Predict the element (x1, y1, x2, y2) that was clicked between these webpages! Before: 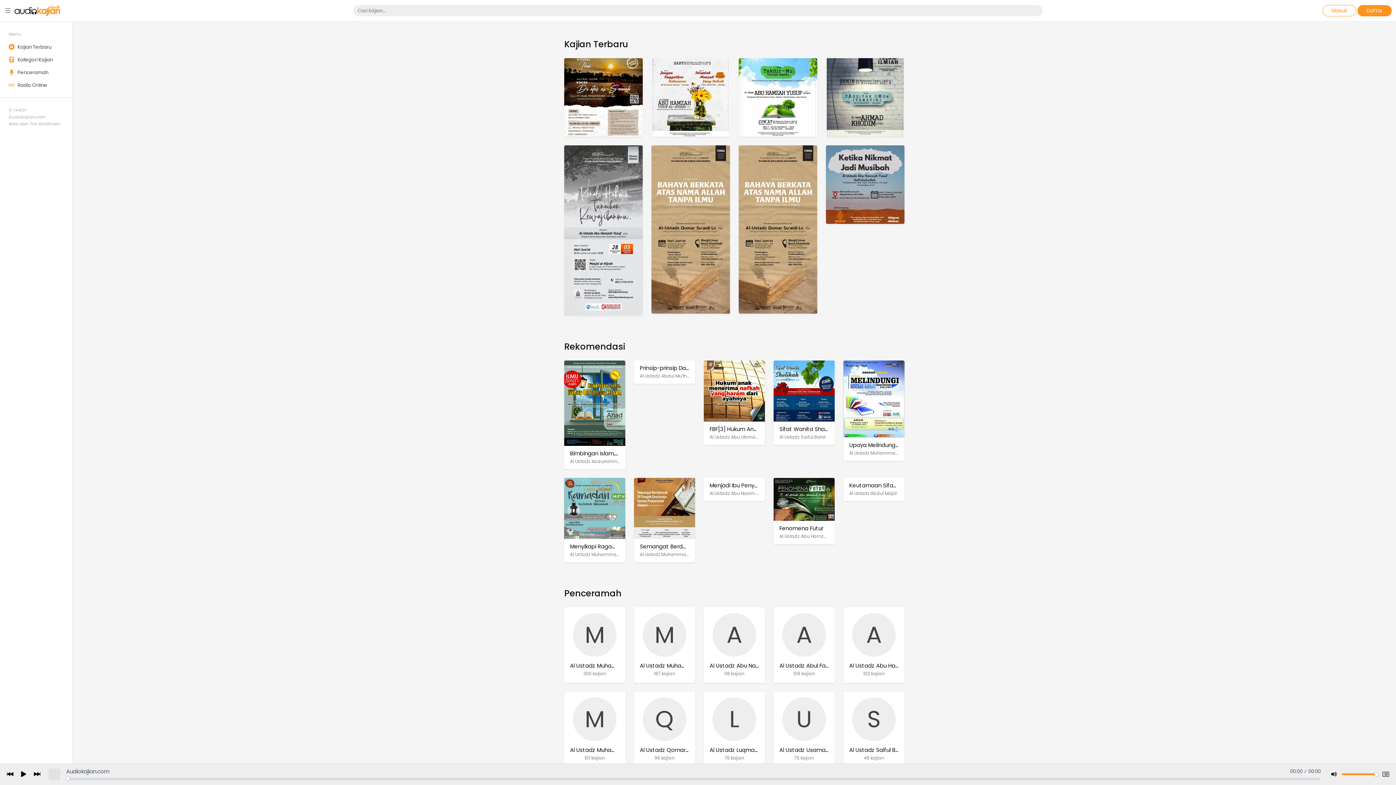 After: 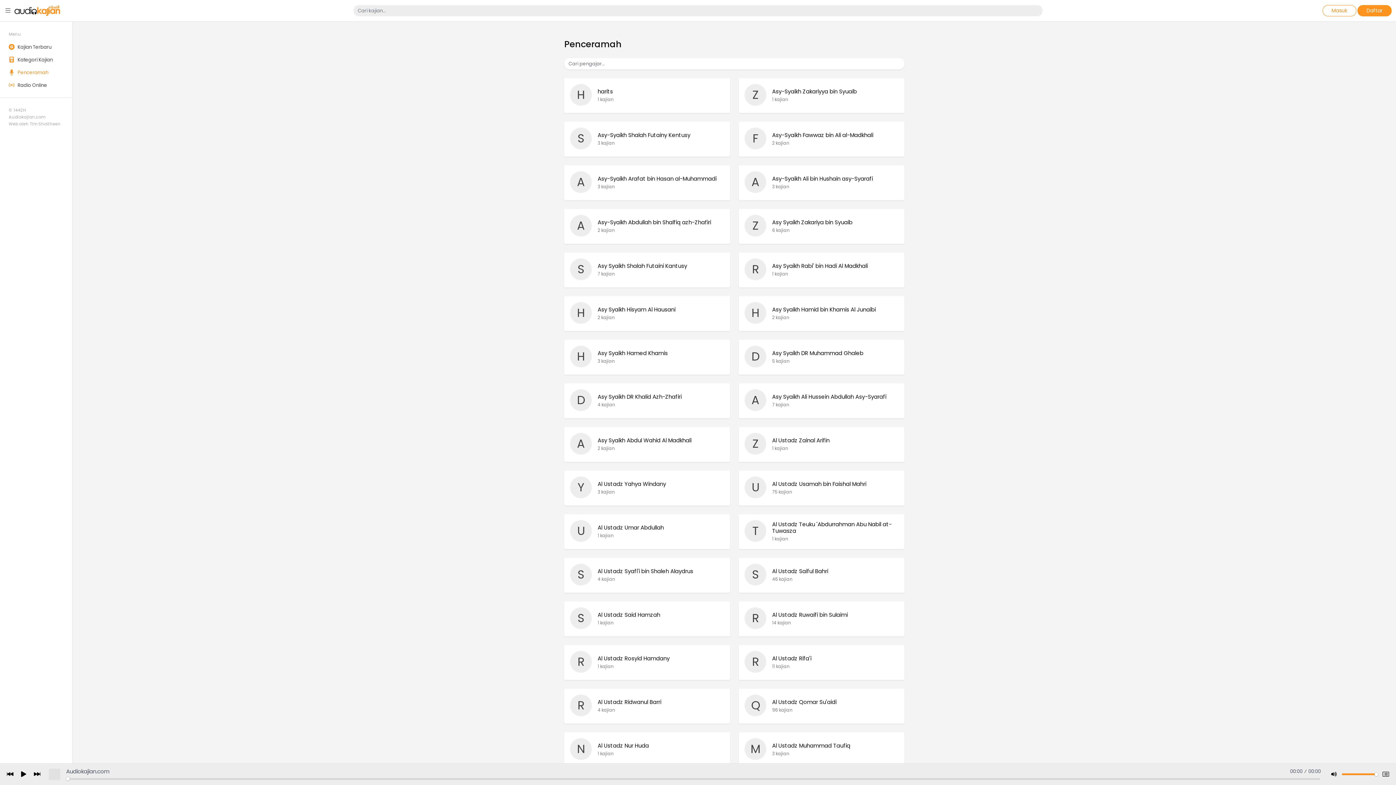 Action: bbox: (8, 65, 63, 78) label:  Penceramah